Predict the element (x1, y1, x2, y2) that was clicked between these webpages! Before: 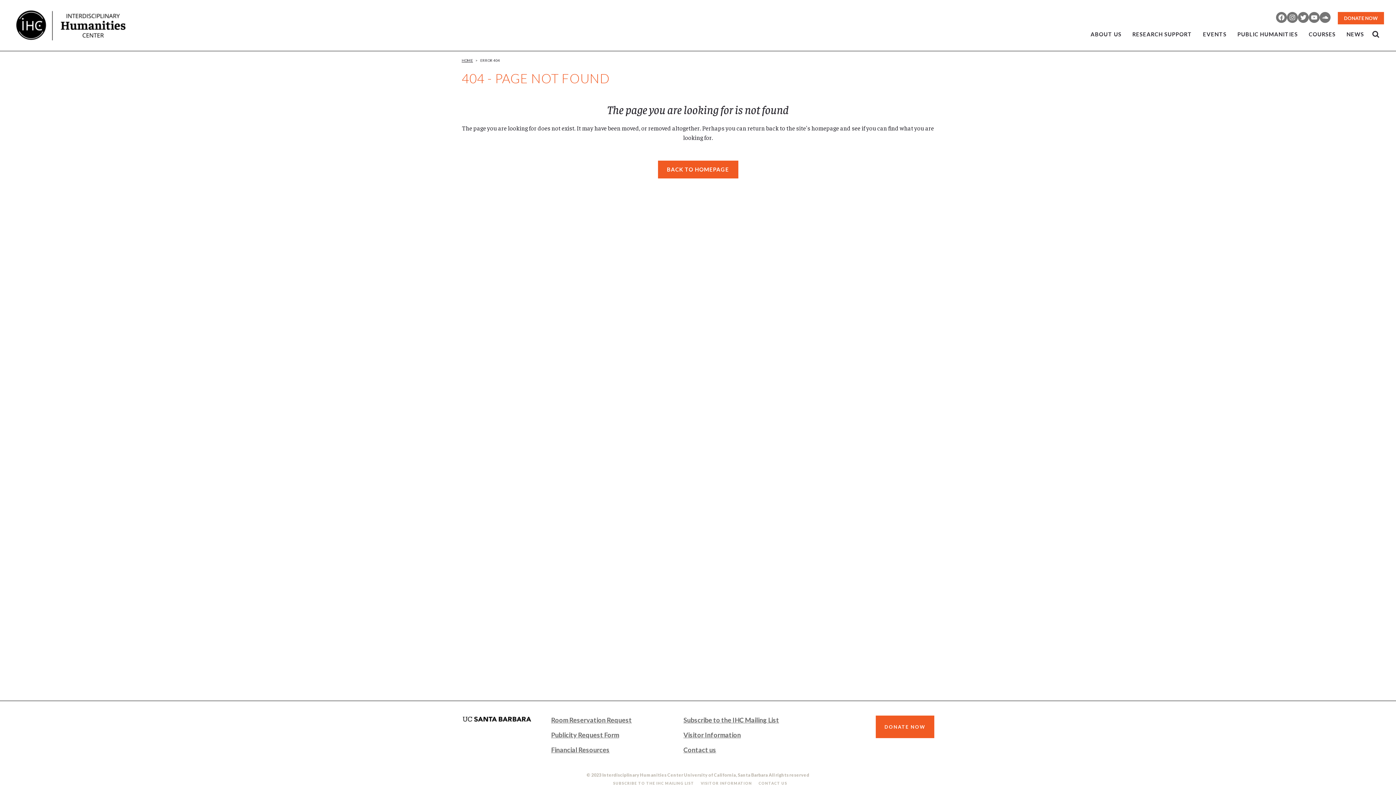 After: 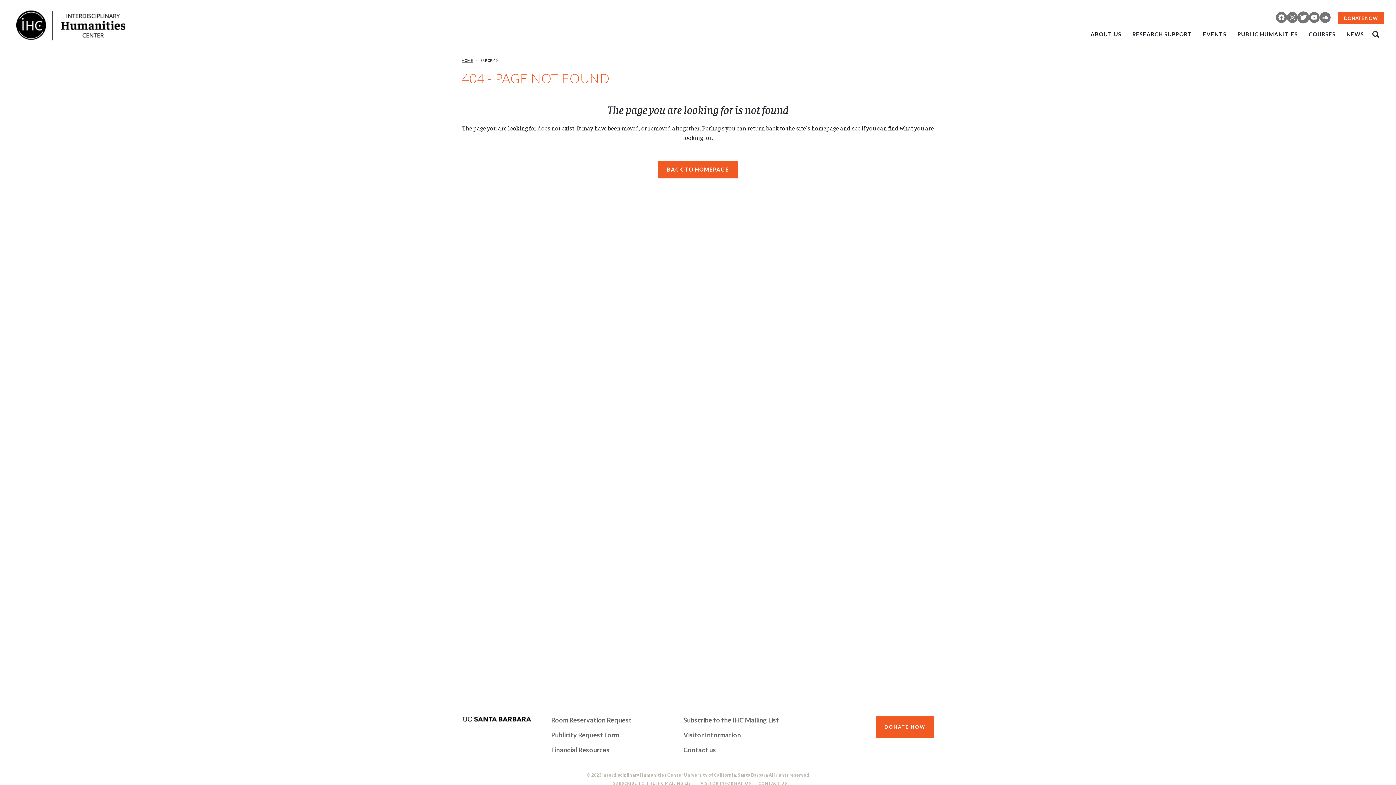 Action: label: Twitter bbox: (1298, 12, 1309, 22)